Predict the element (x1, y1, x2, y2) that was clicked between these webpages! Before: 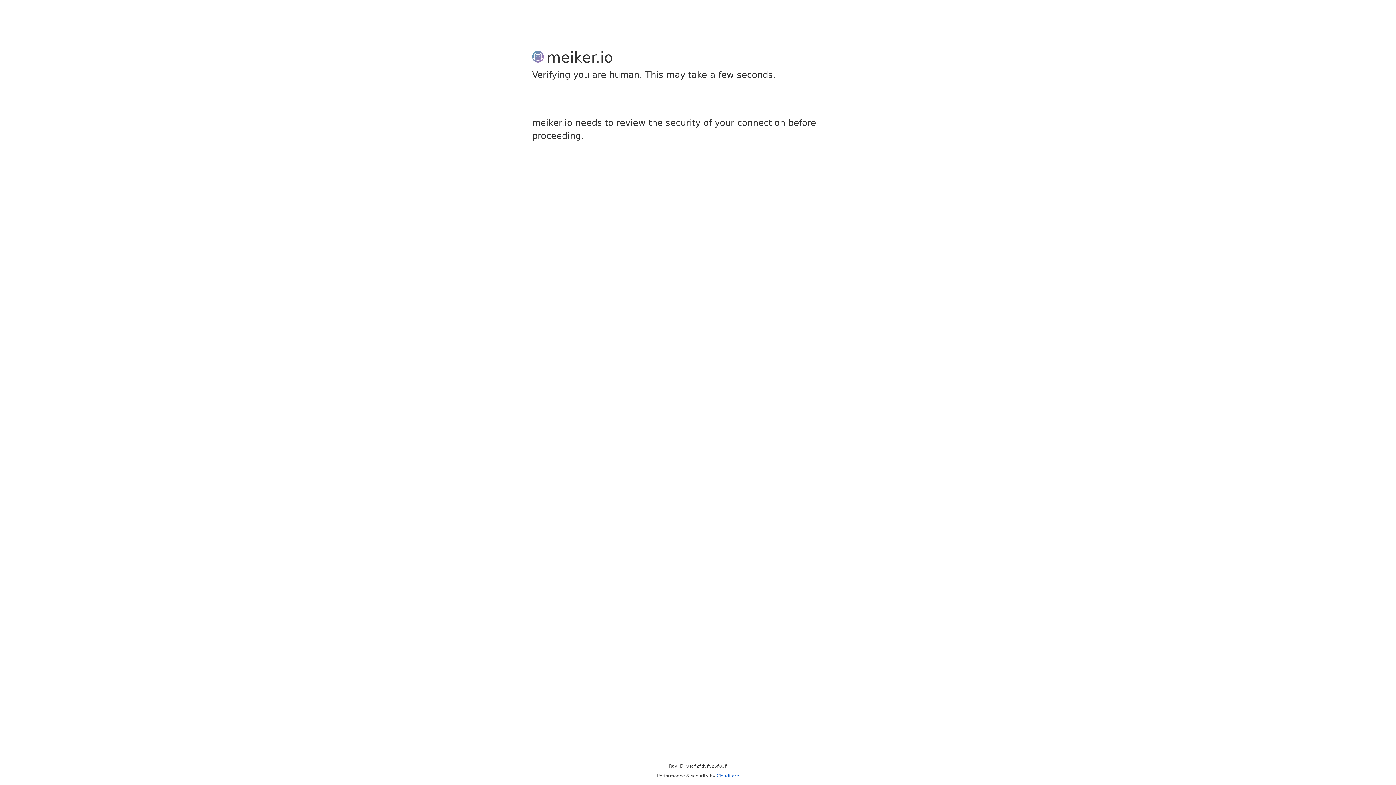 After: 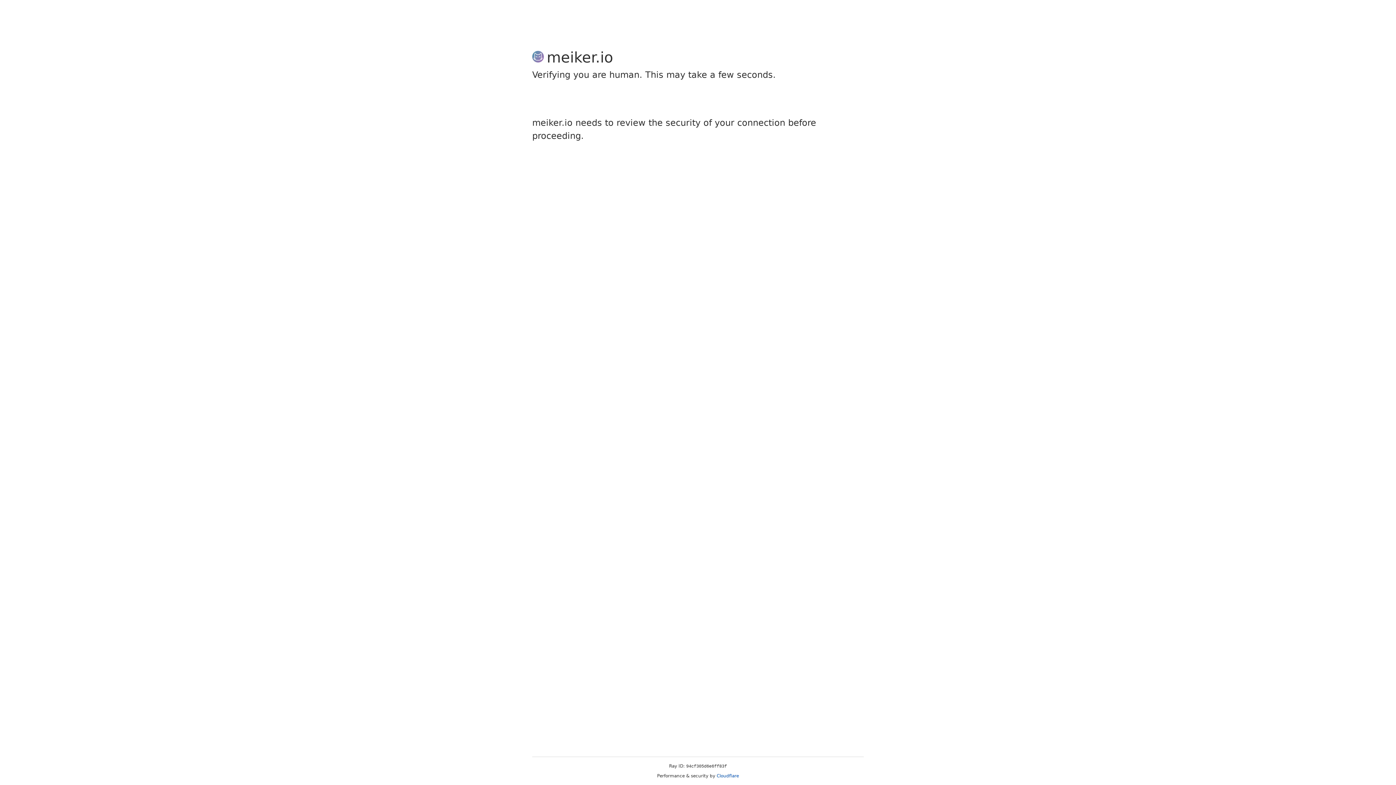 Action: bbox: (716, 773, 739, 778) label: Cloudflare